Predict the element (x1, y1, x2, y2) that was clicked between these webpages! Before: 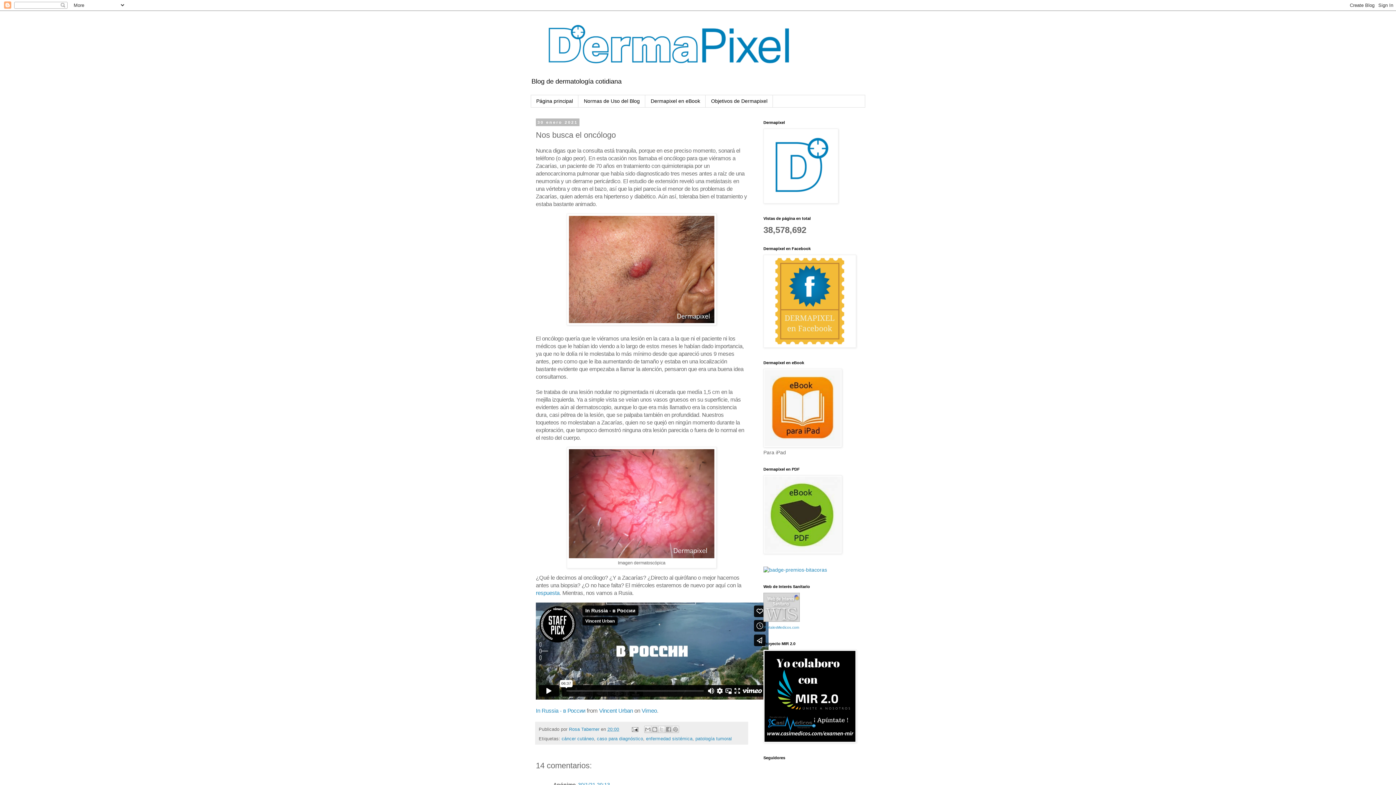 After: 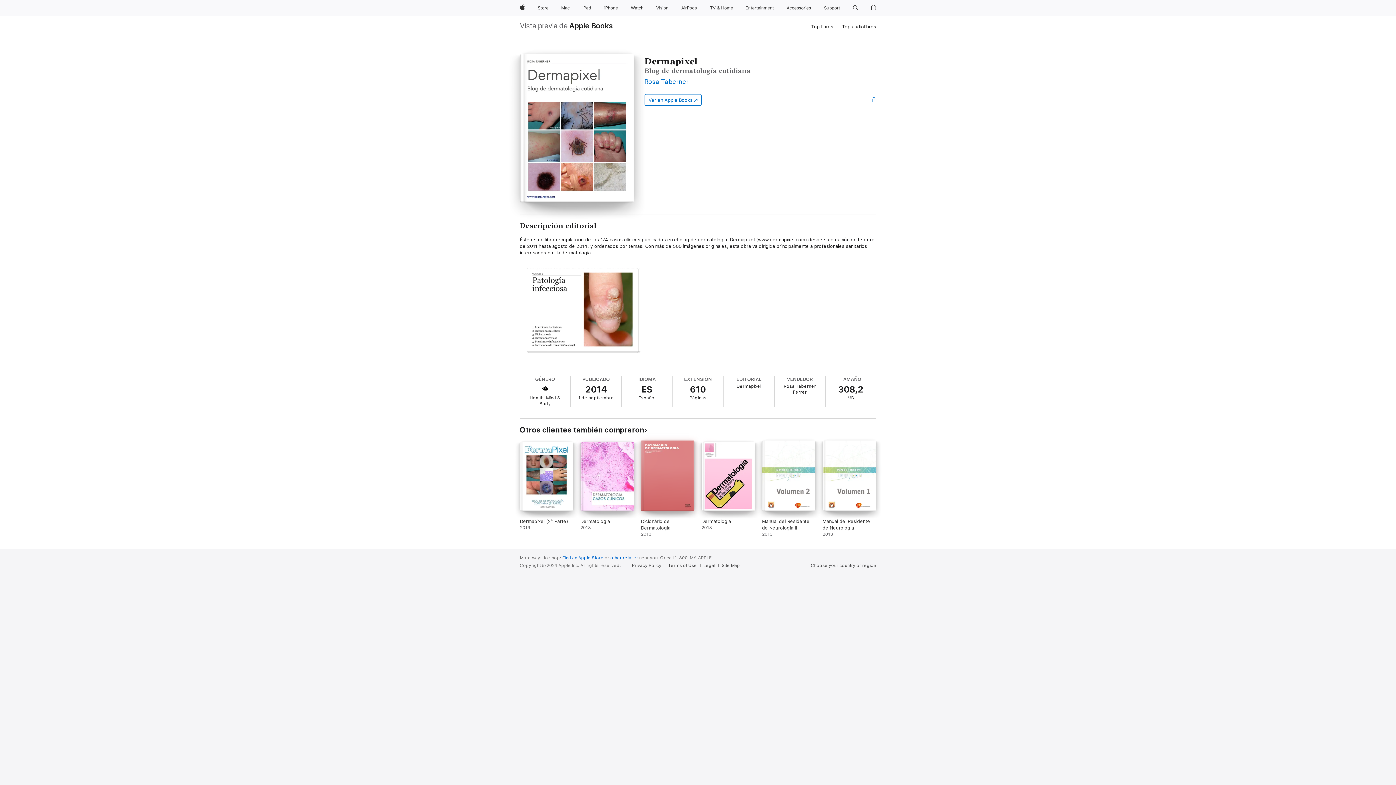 Action: bbox: (763, 442, 842, 448)